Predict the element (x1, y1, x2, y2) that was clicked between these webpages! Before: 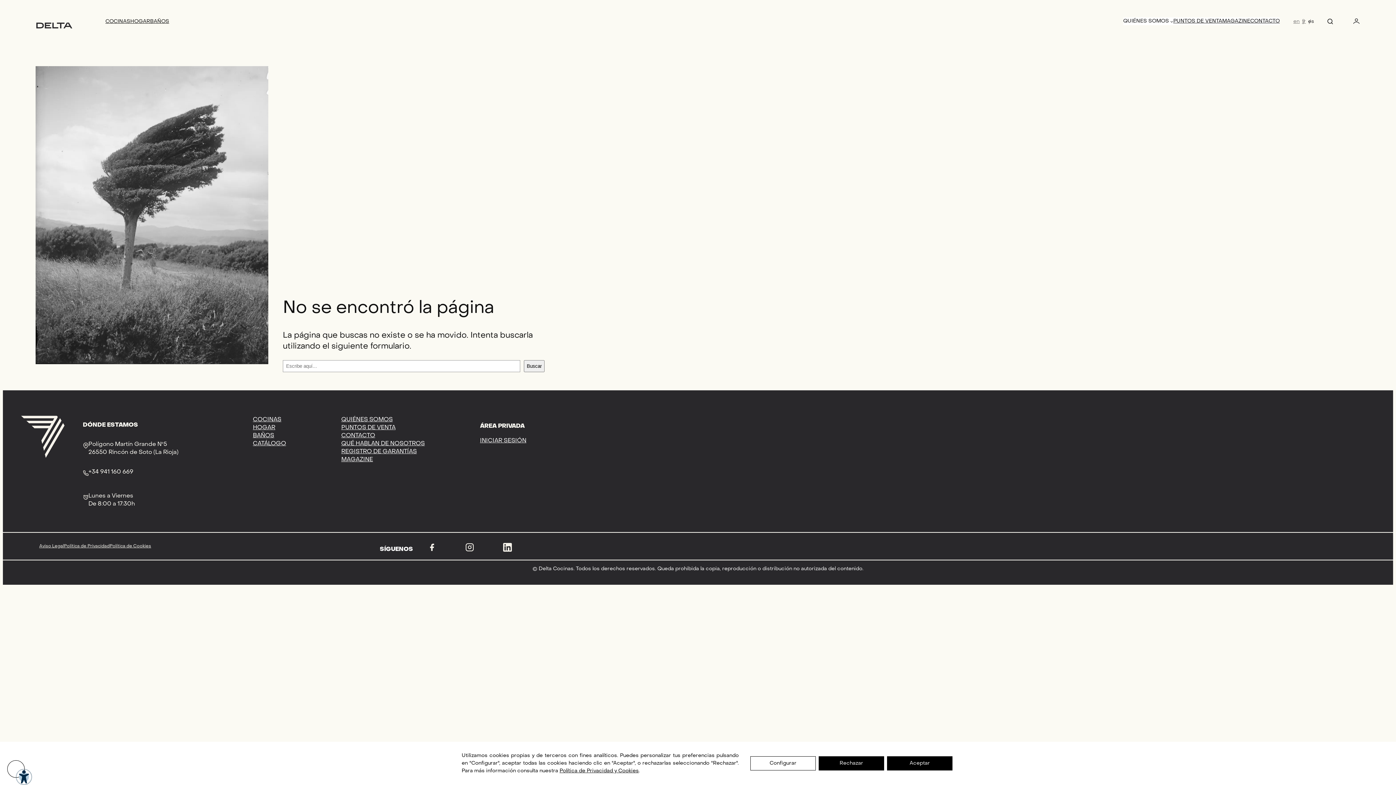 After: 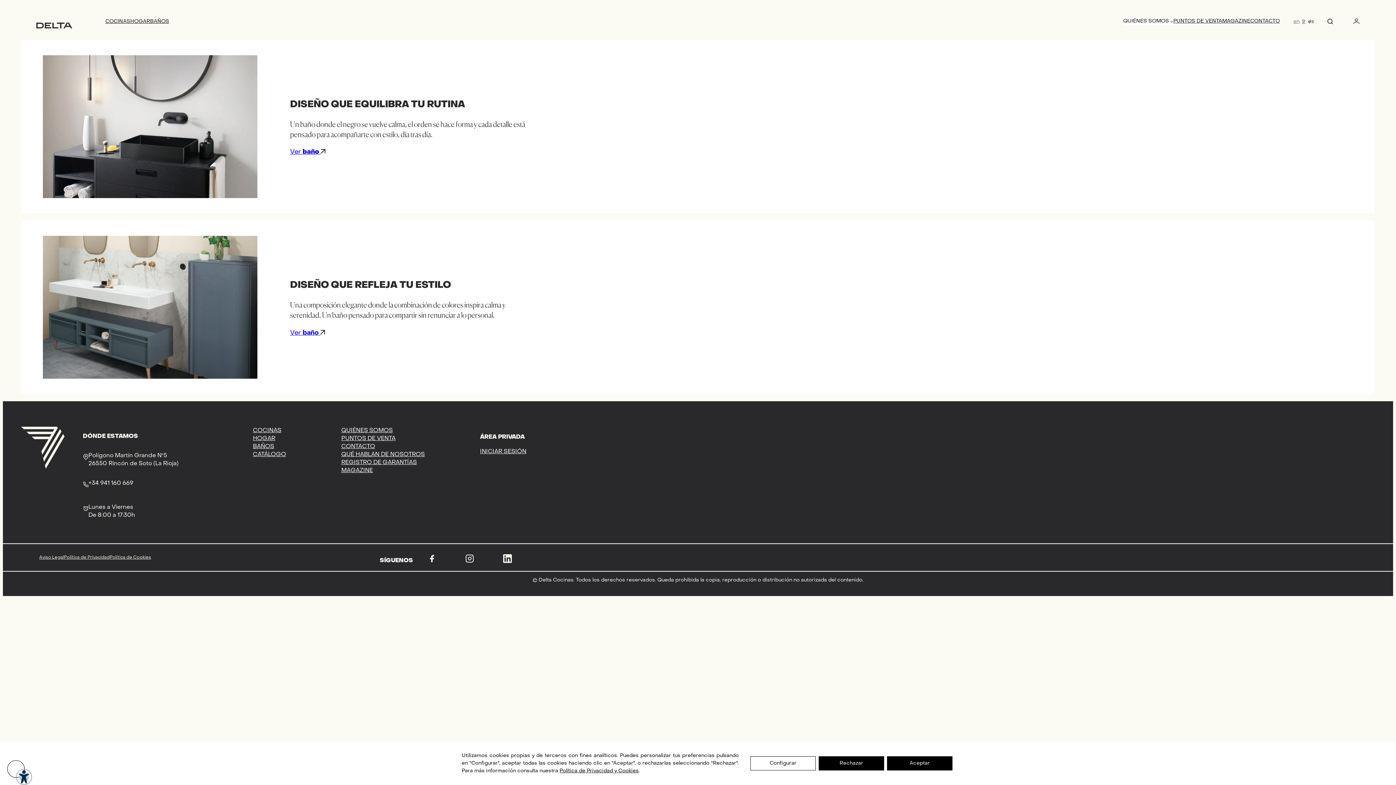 Action: bbox: (150, 18, 169, 24) label: BAÑOS